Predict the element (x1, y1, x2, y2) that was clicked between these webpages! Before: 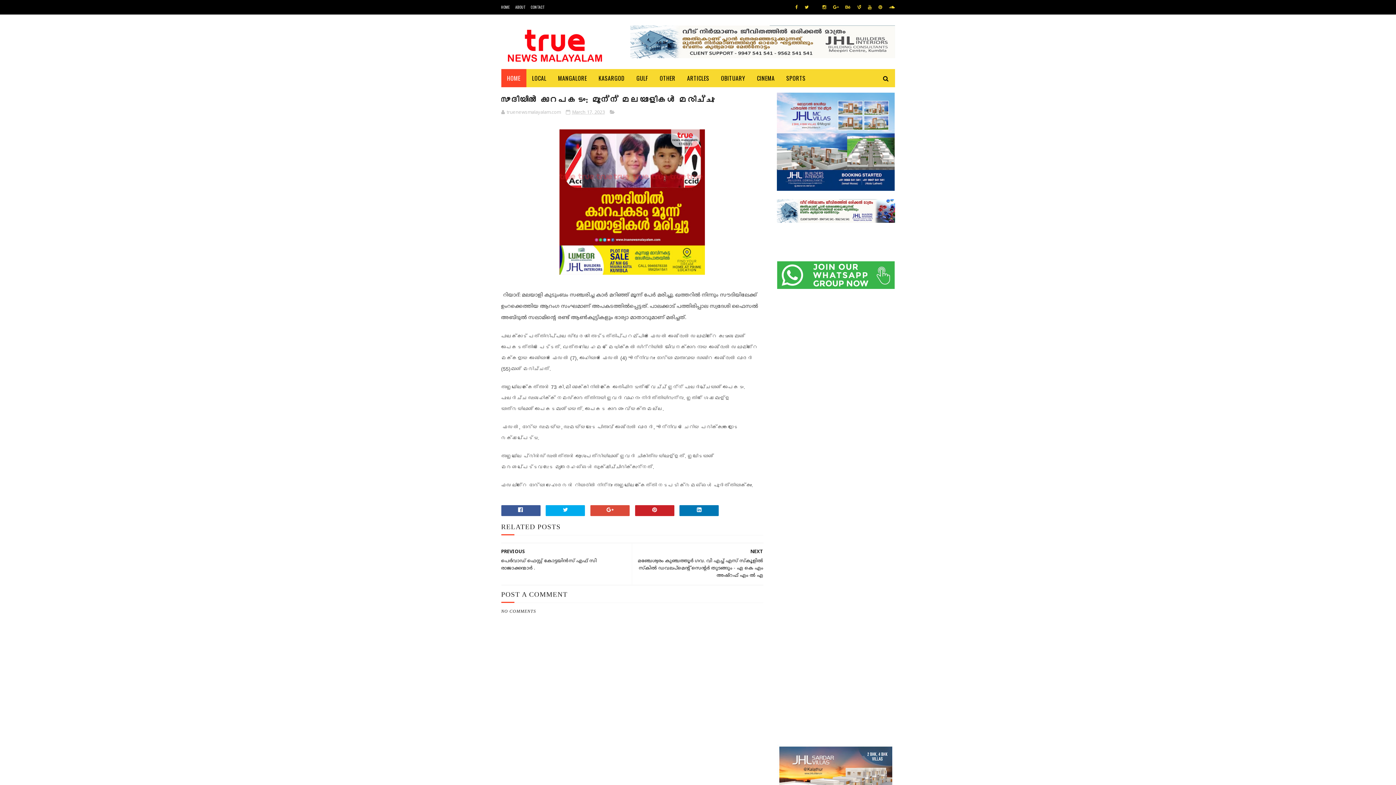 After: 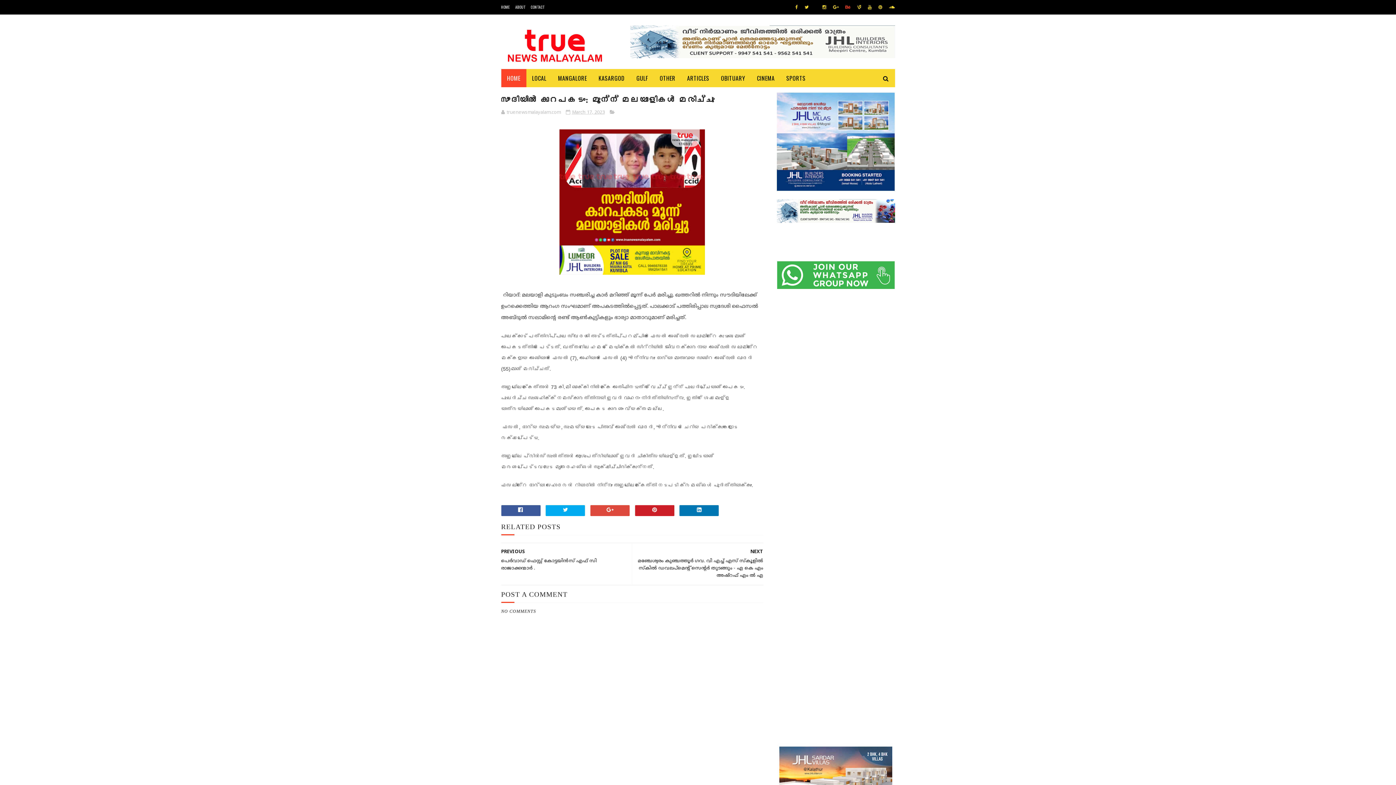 Action: bbox: (843, 0, 853, 15)